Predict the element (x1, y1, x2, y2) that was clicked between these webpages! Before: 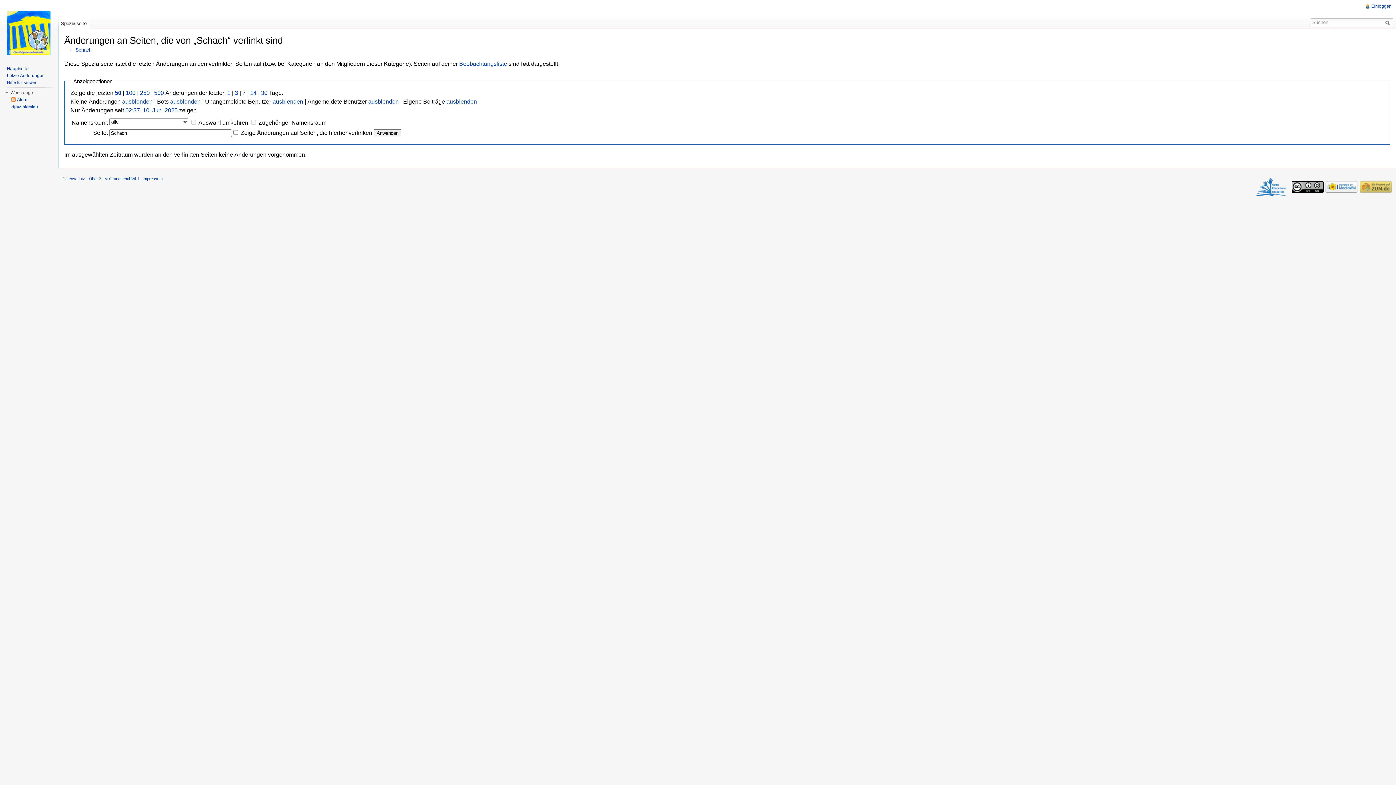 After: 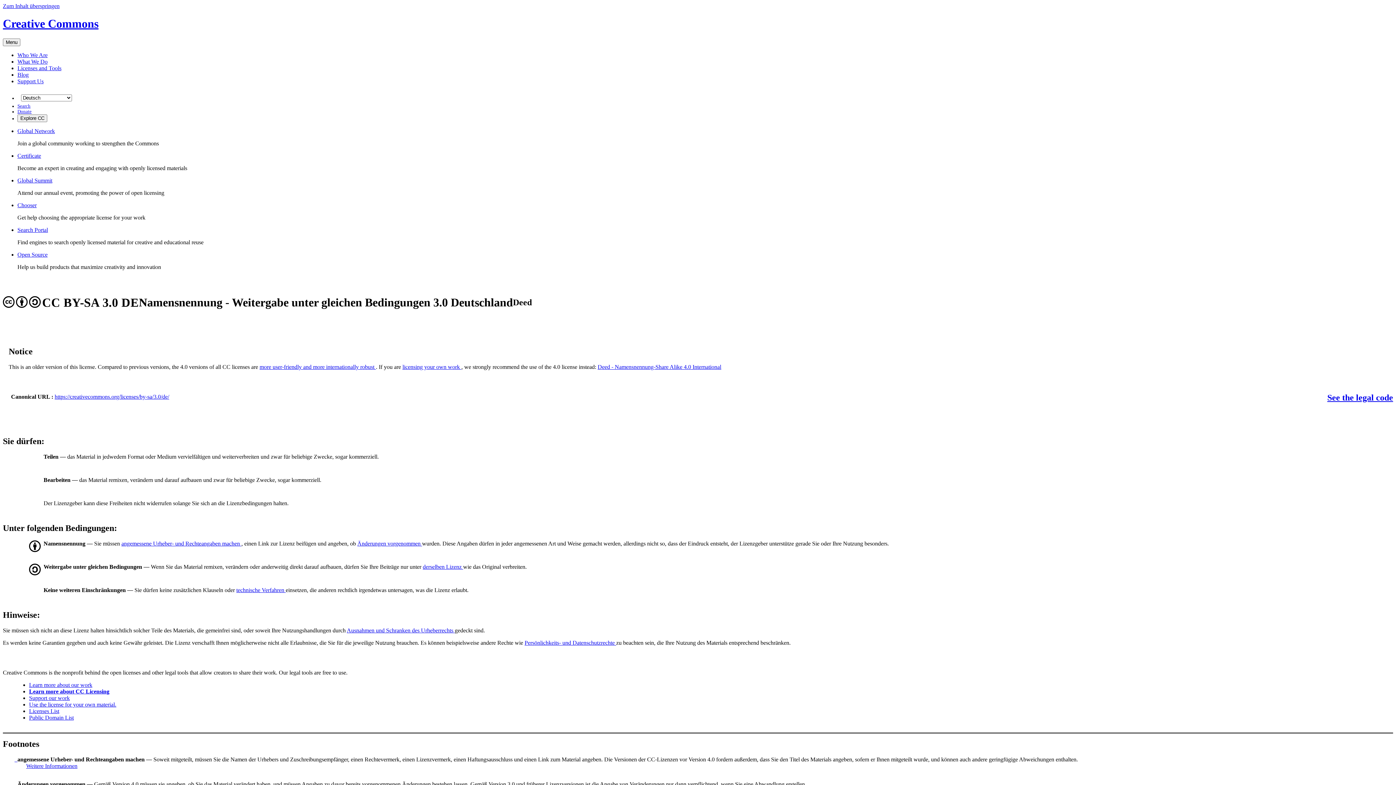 Action: bbox: (1291, 184, 1323, 188)